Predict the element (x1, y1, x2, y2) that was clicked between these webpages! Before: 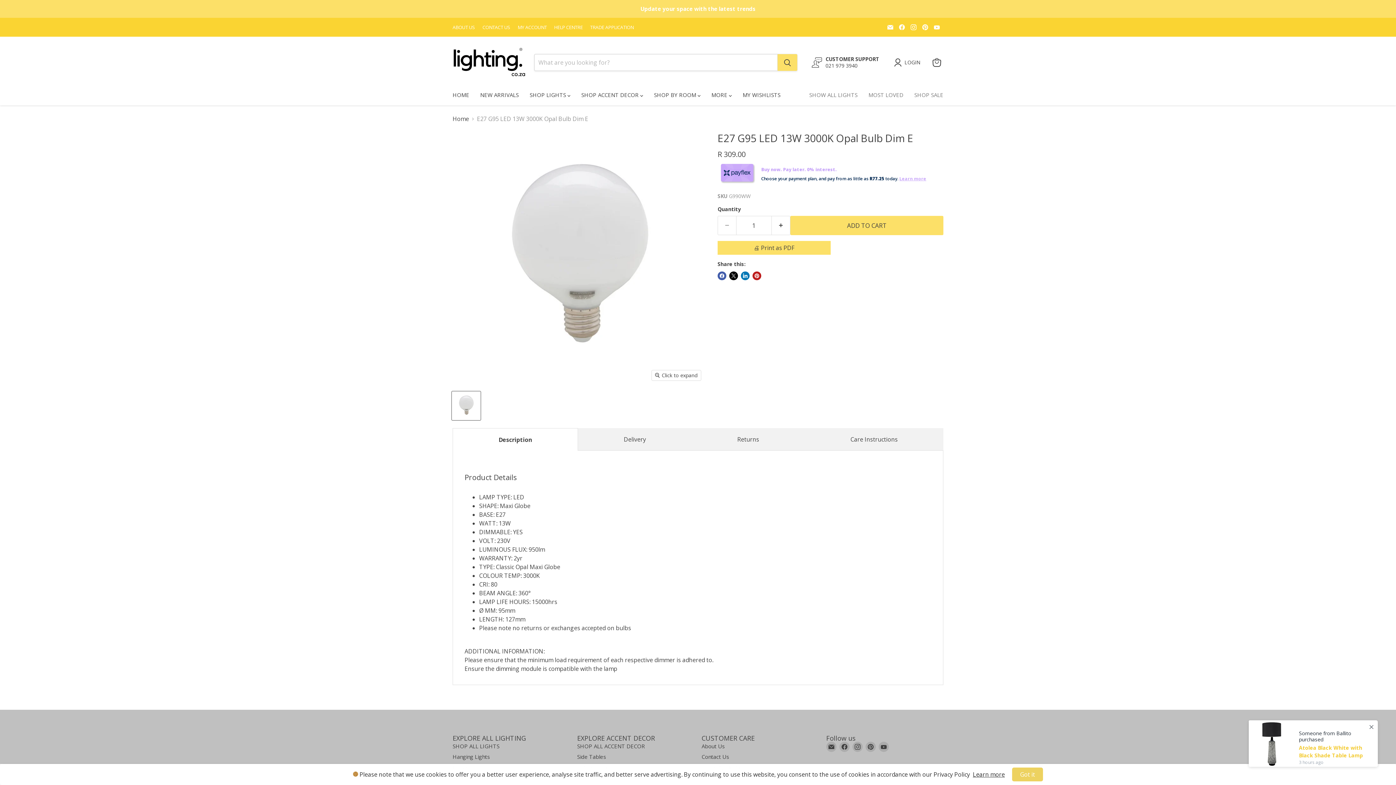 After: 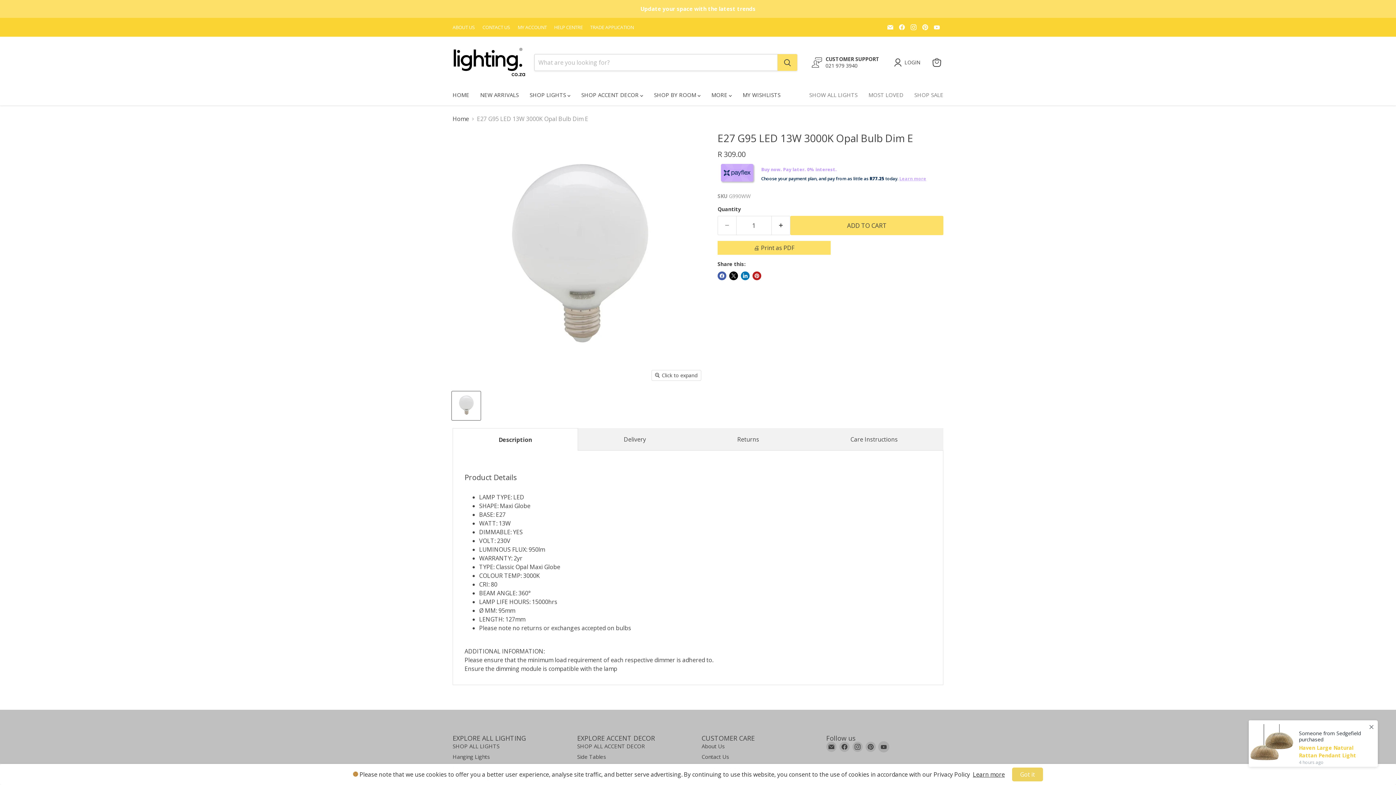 Action: bbox: (878, 742, 888, 752) label: Find us on YouTube